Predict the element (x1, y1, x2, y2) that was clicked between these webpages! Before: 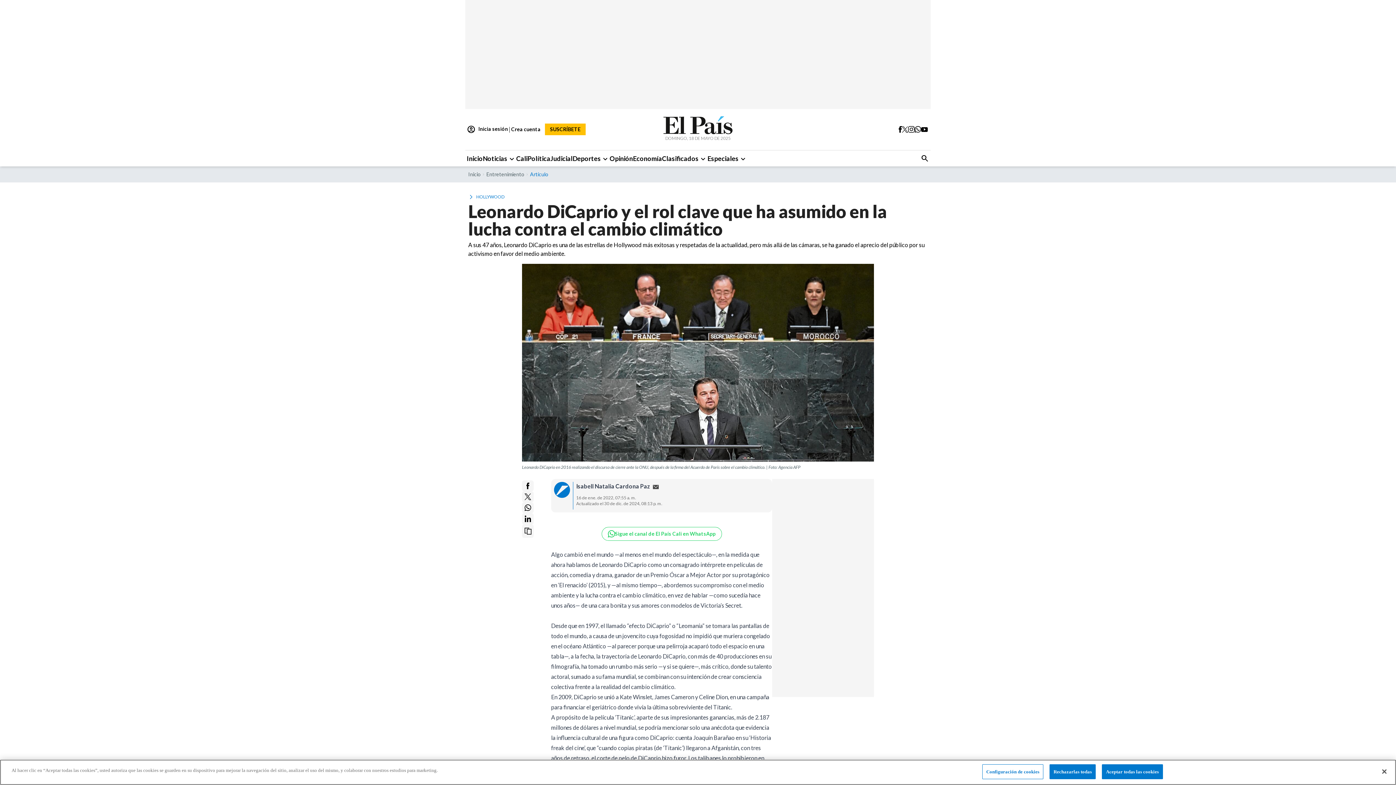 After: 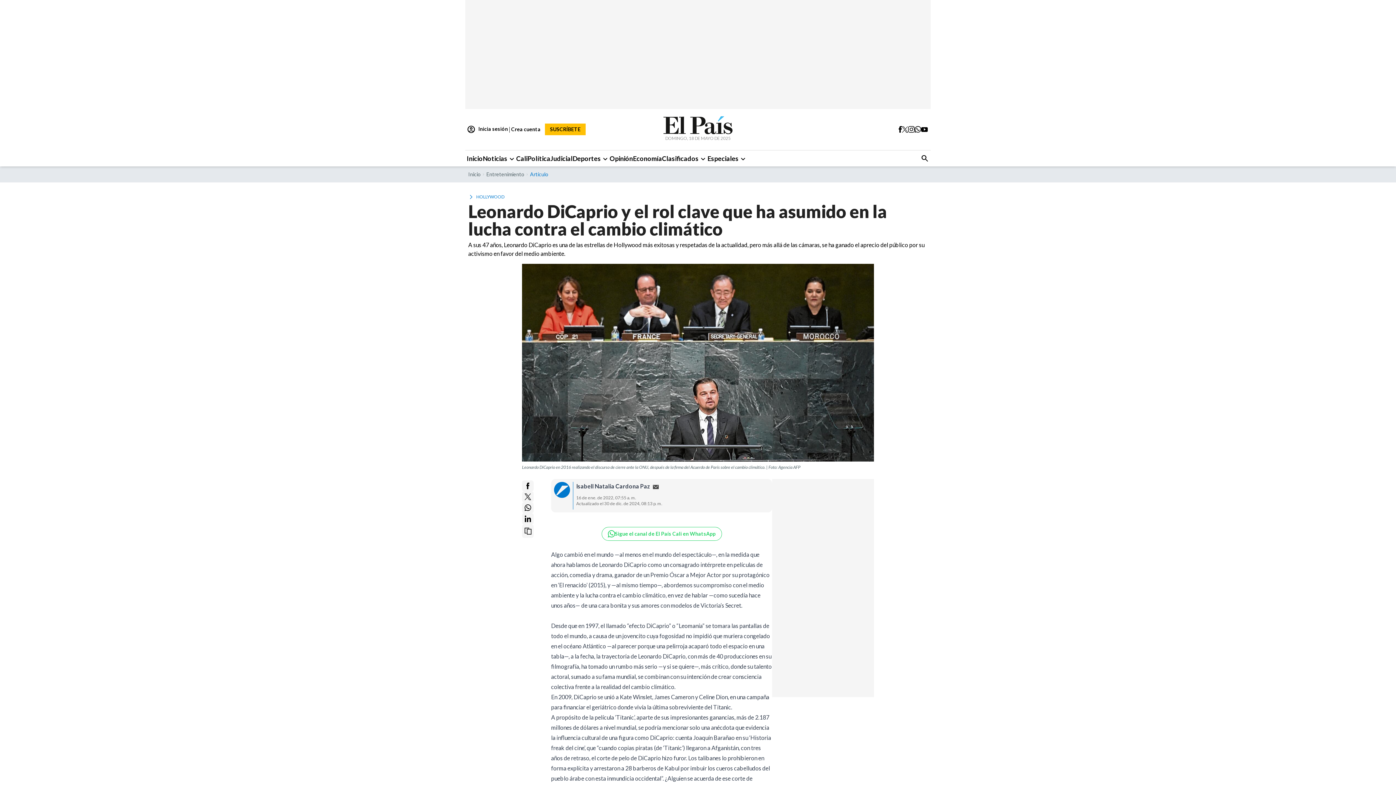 Action: label: Aceptar todas las cookies bbox: (1102, 764, 1163, 779)